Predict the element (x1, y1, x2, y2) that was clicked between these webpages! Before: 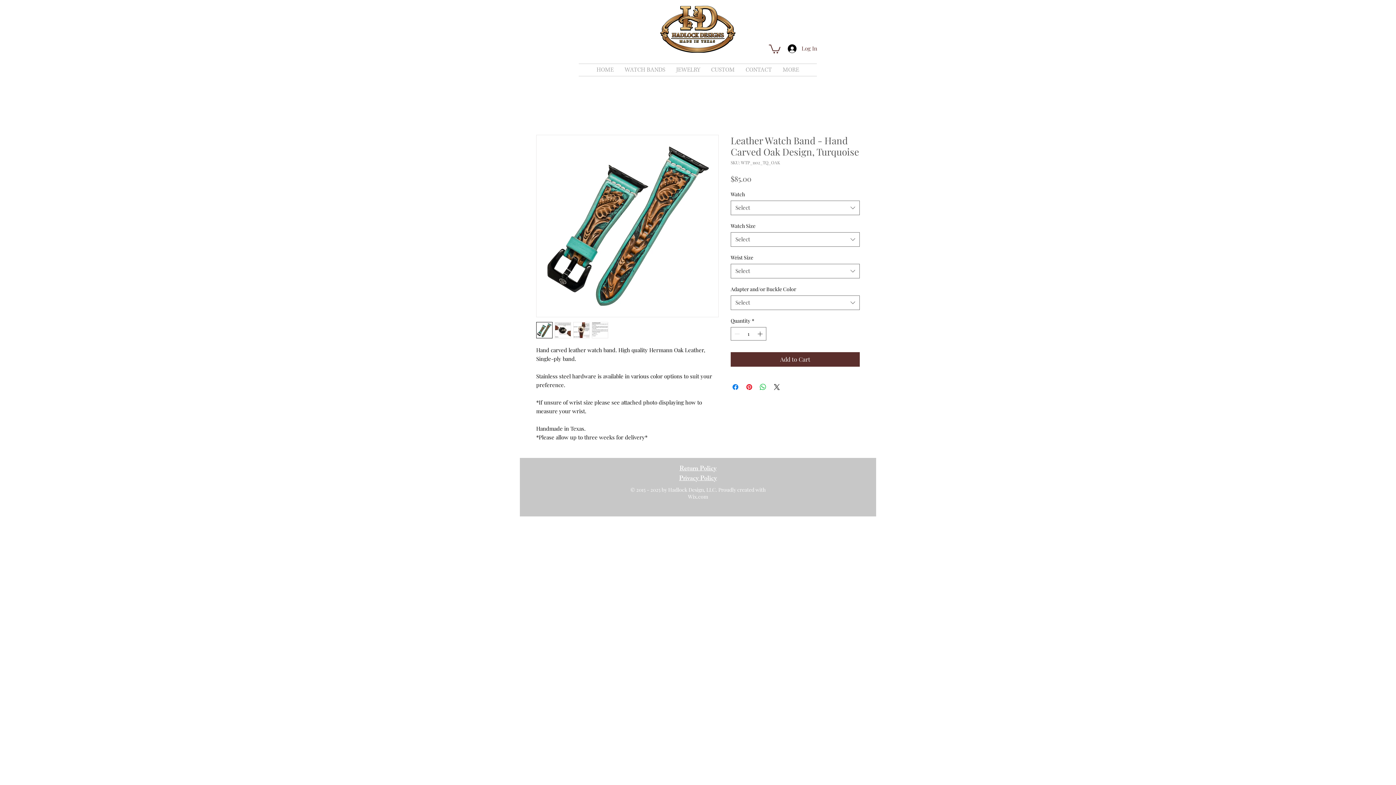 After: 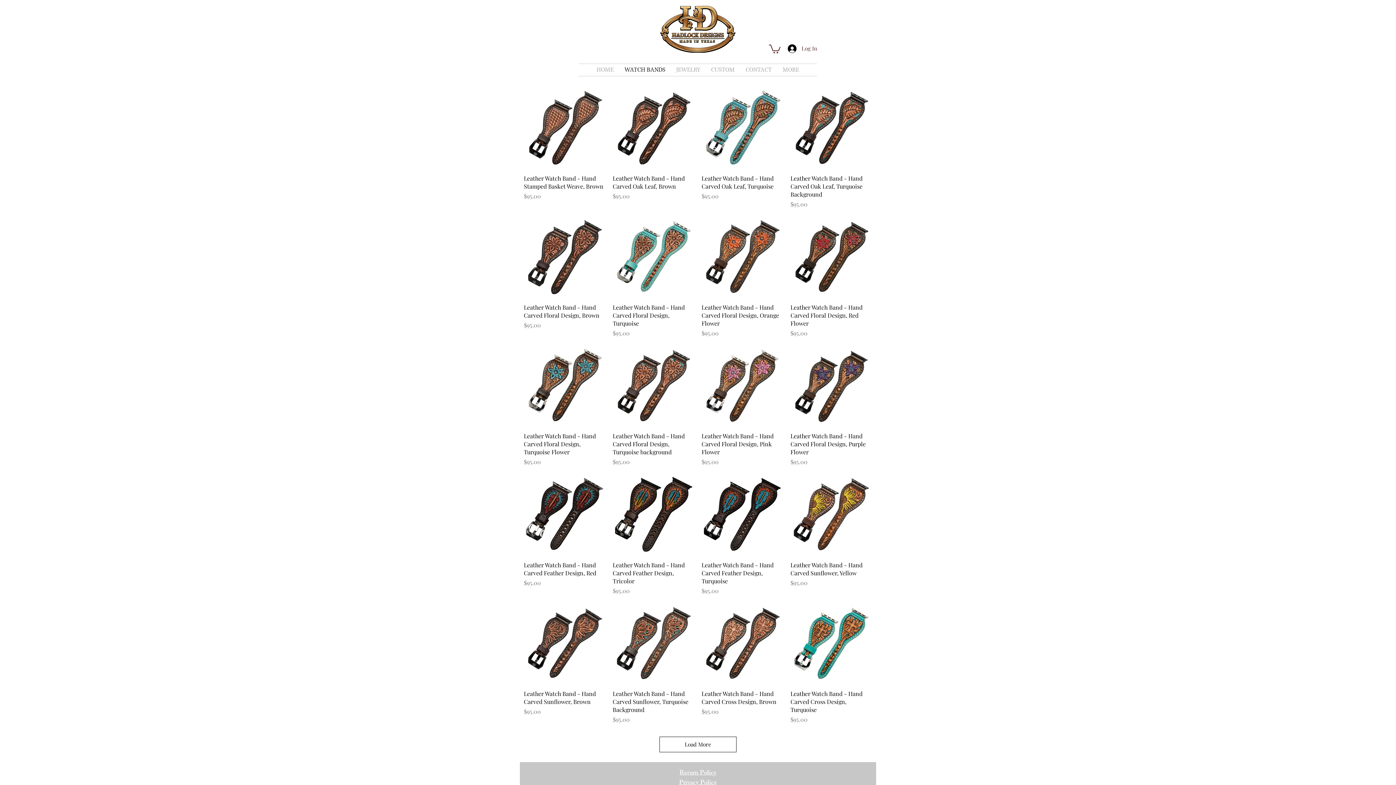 Action: bbox: (619, 63, 670, 75) label: WATCH BANDS